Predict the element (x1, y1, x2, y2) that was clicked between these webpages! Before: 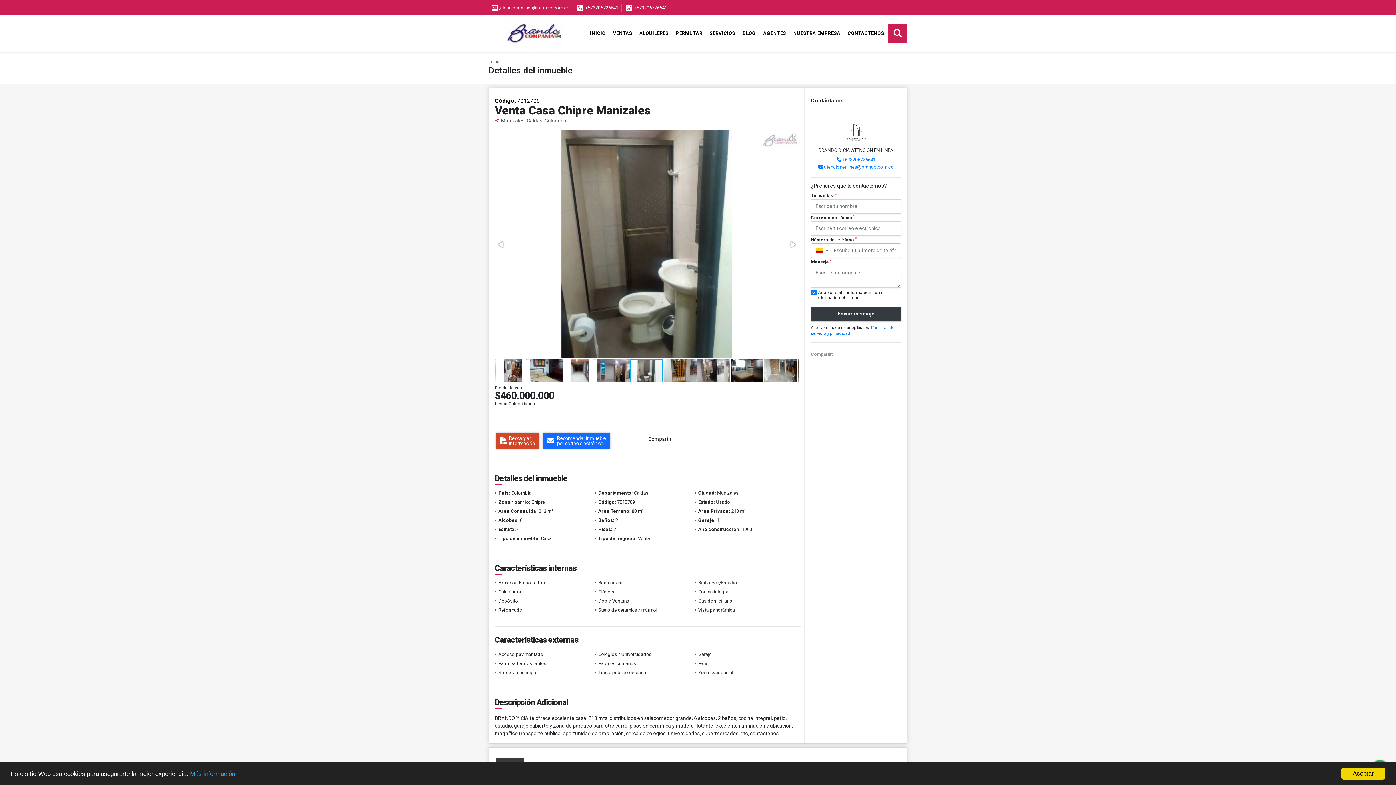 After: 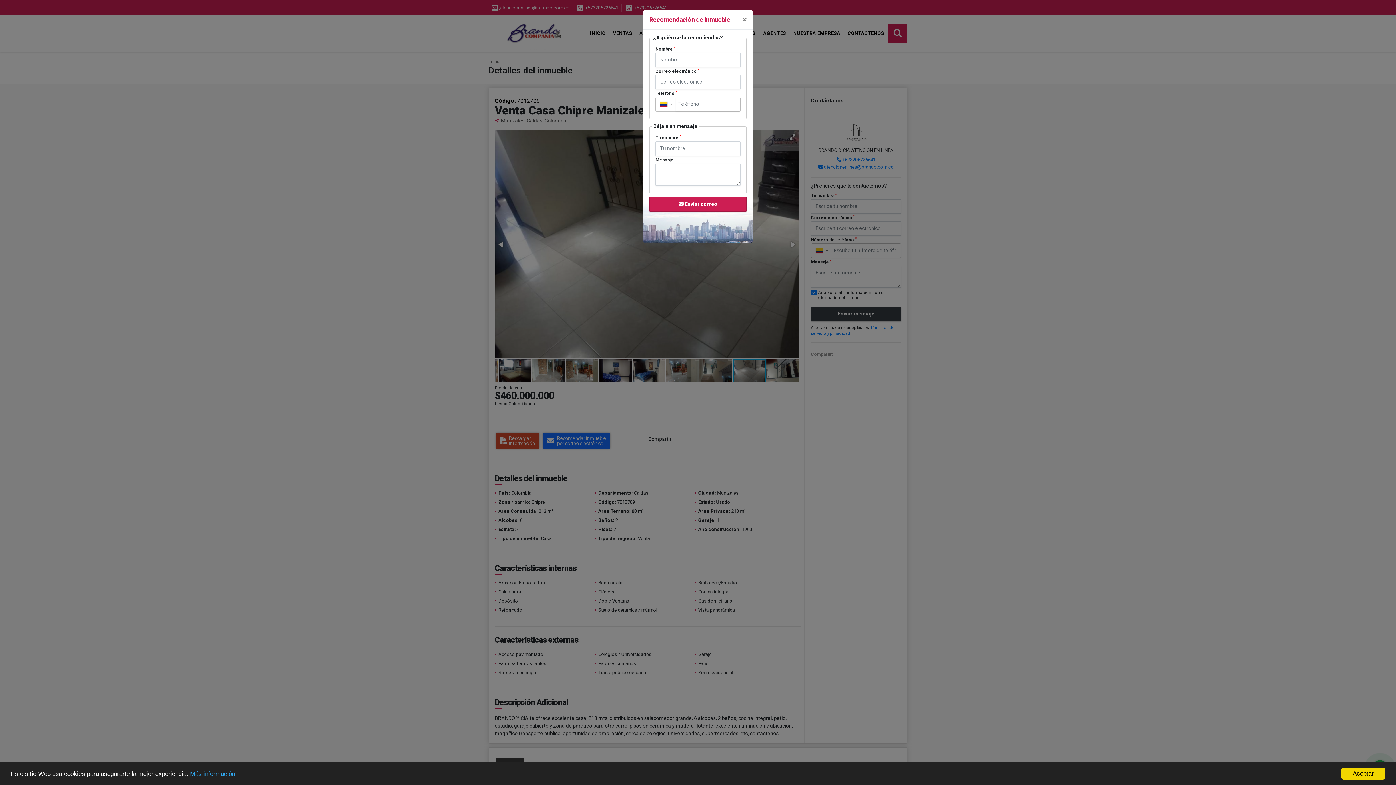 Action: bbox: (542, 433, 610, 449) label: Recomendar inmueble
por correo electrónico